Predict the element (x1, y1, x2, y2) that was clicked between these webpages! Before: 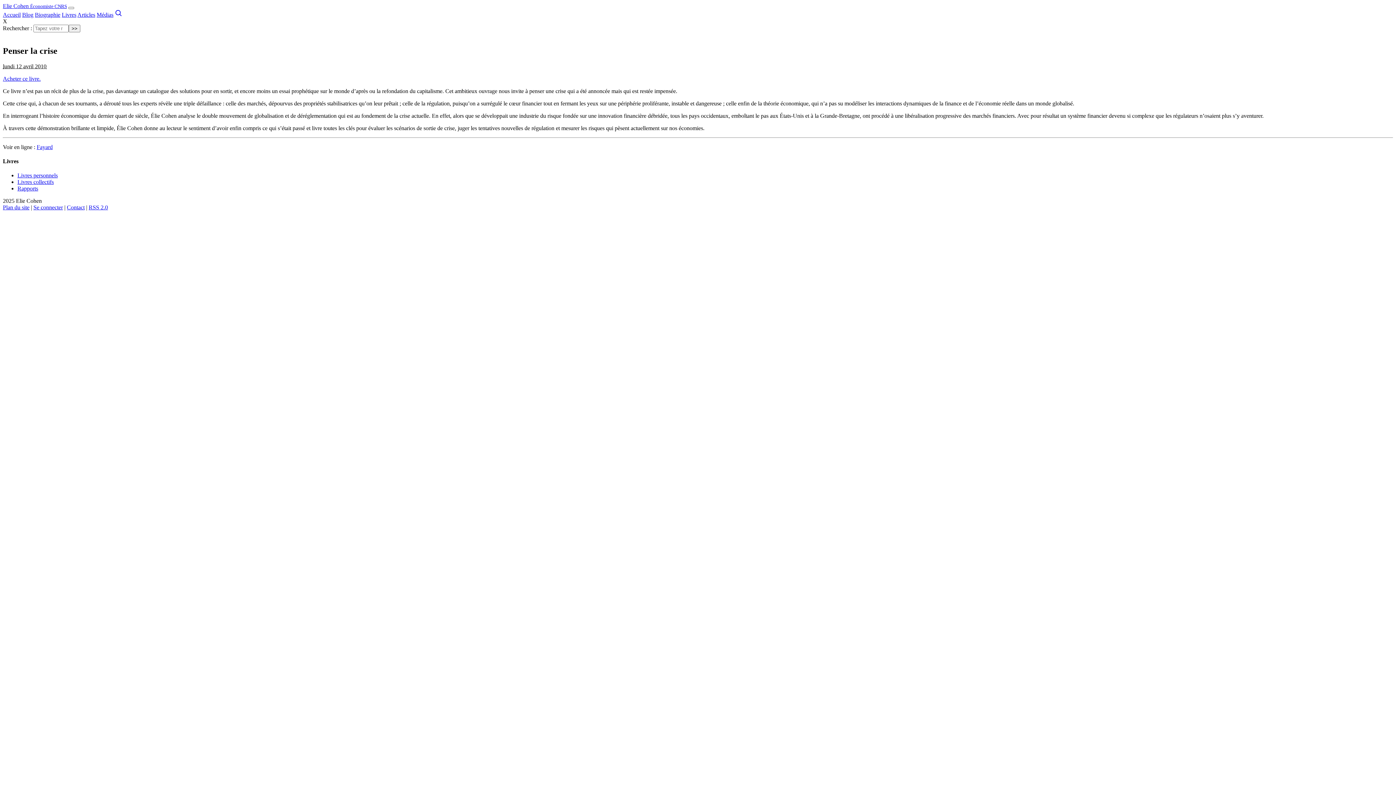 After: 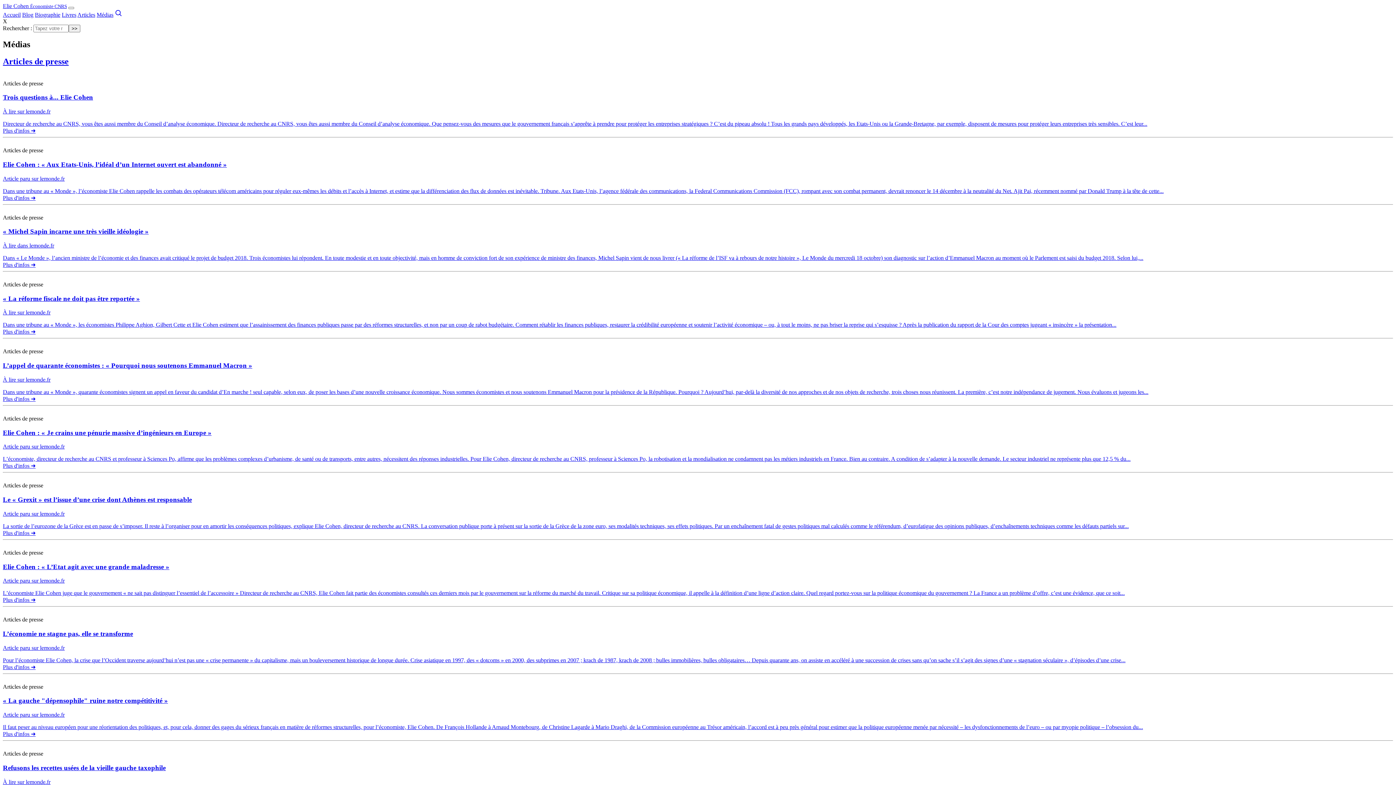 Action: bbox: (96, 11, 113, 17) label: Médias